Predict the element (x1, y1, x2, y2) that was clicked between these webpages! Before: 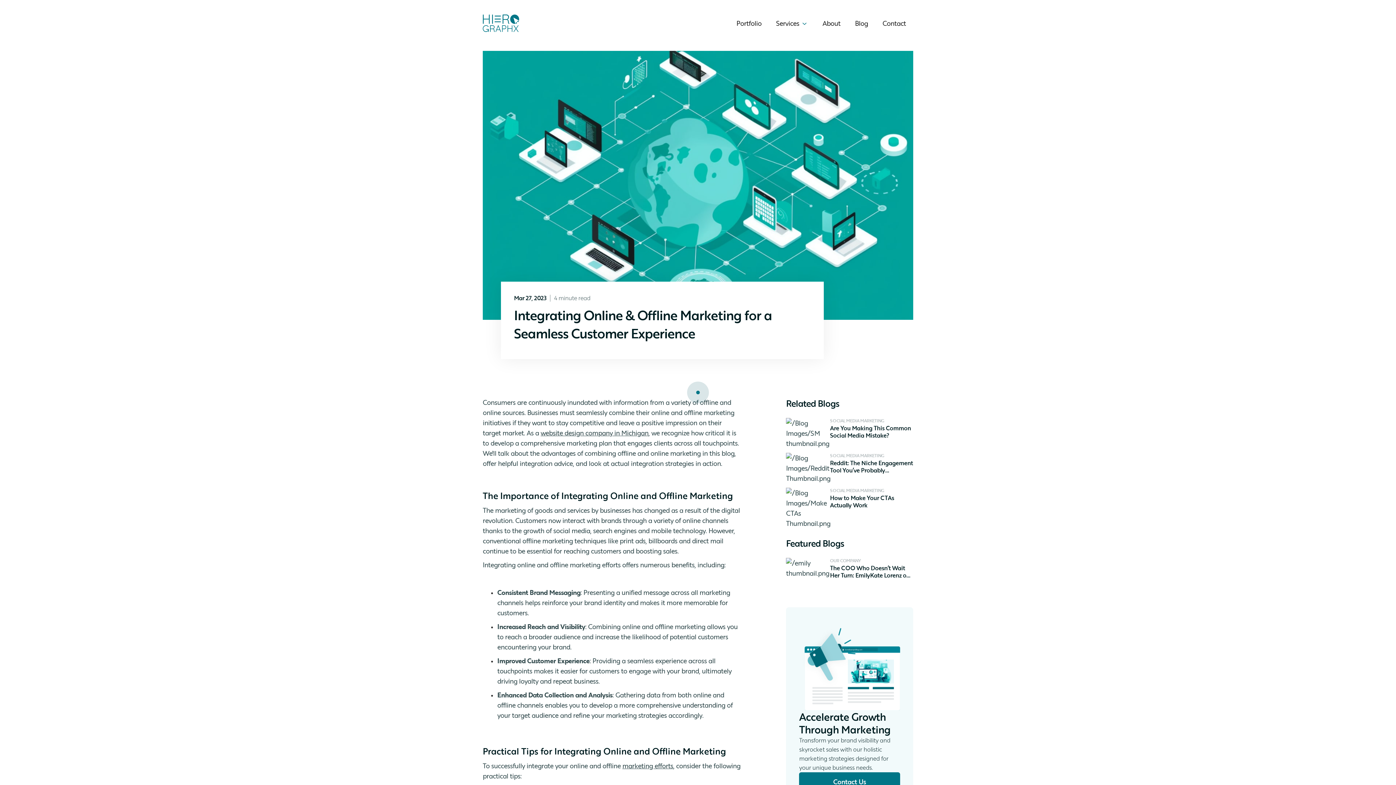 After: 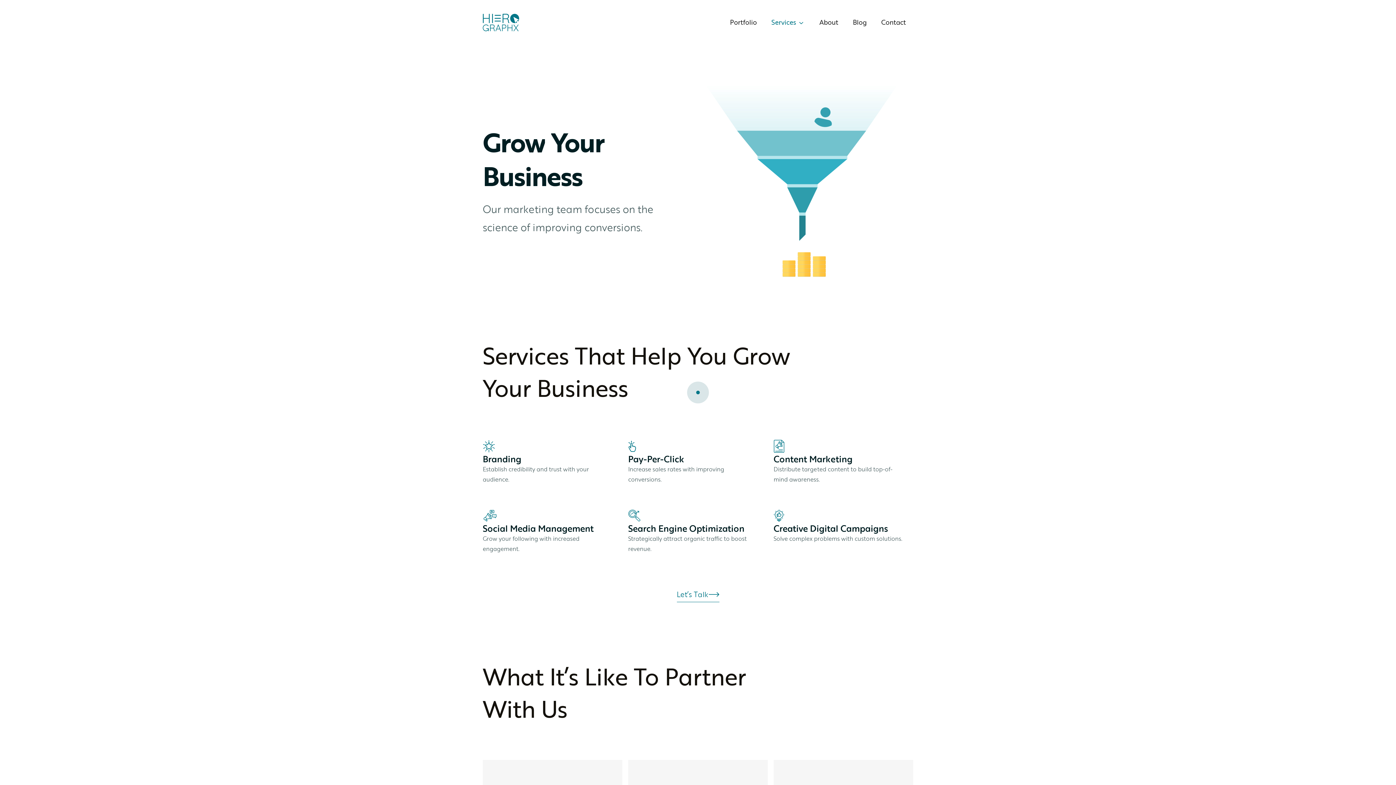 Action: bbox: (622, 761, 673, 770) label: marketing efforts